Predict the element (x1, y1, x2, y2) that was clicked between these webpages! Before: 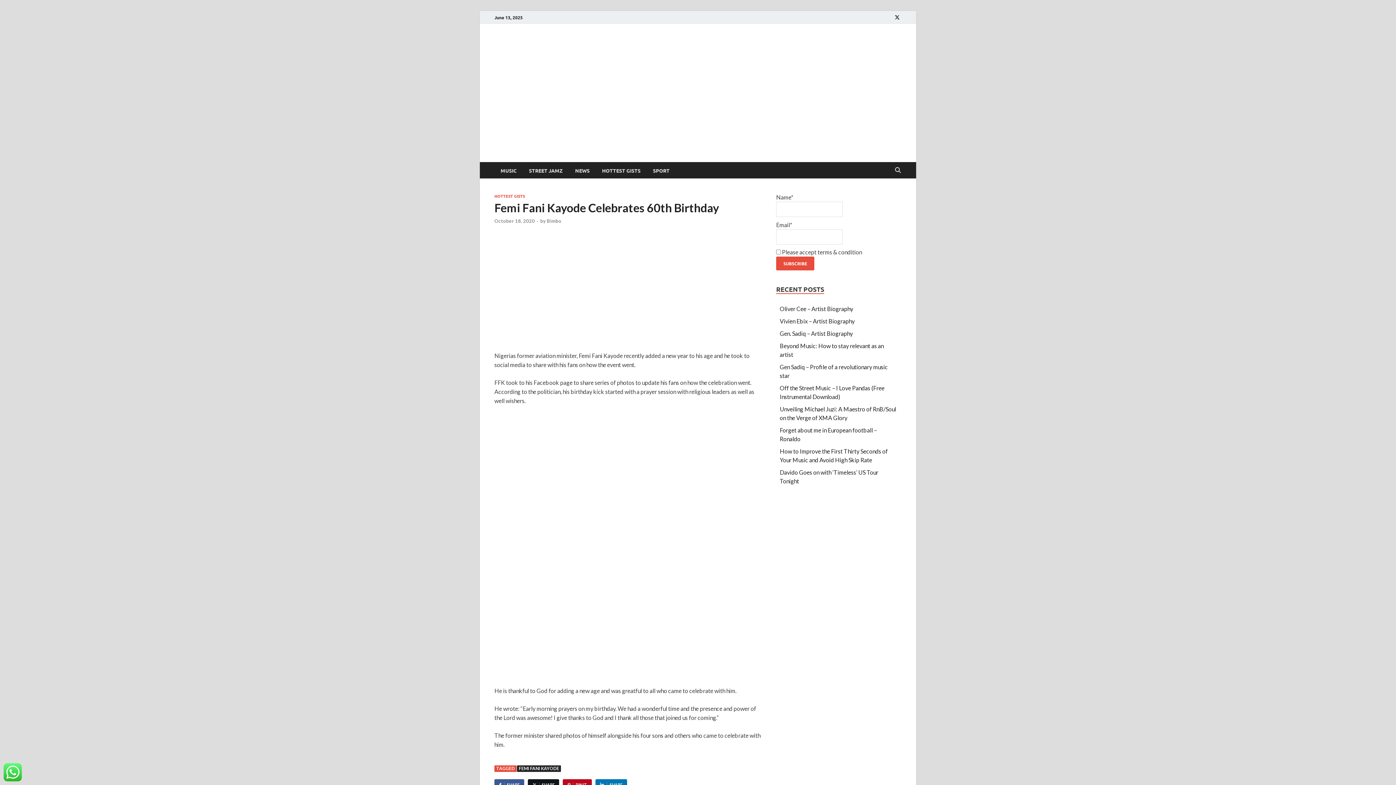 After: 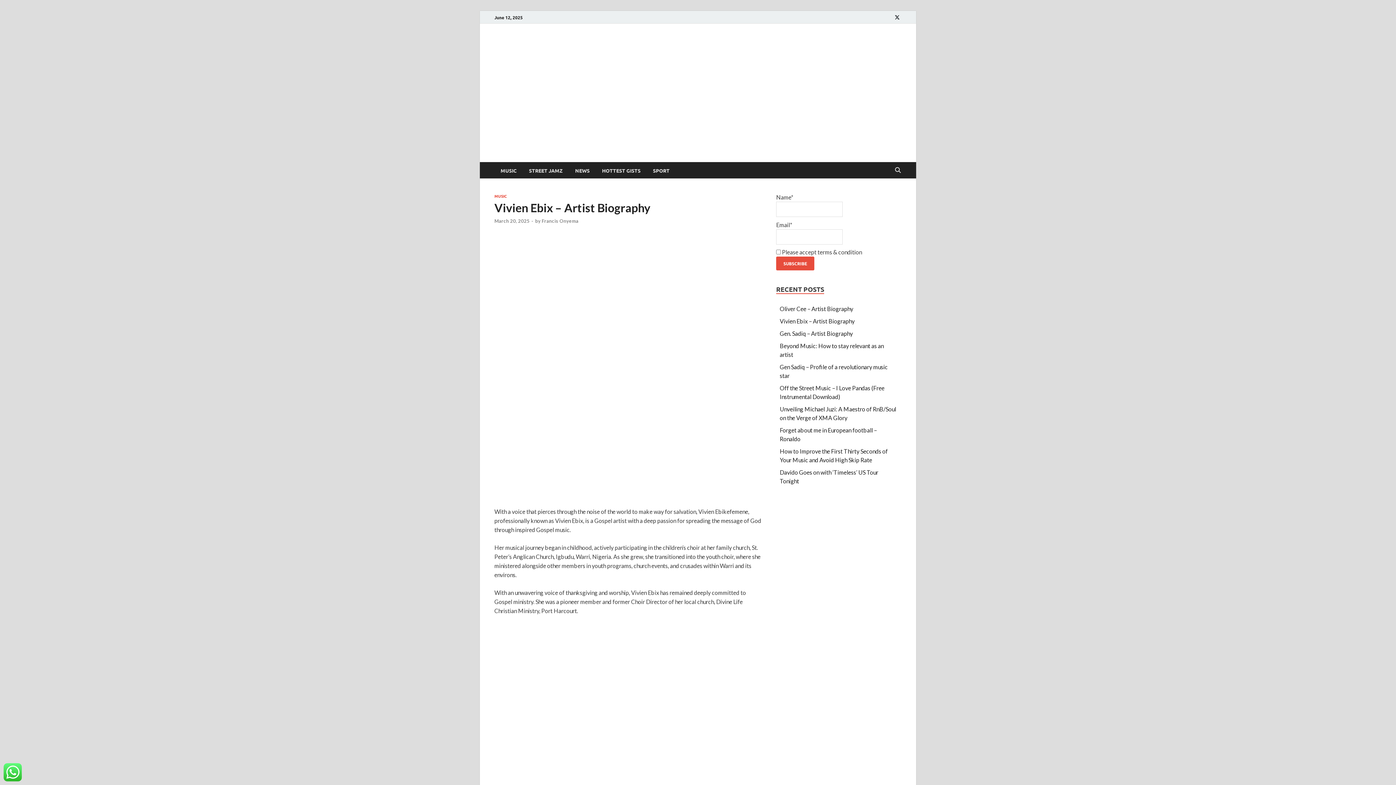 Action: bbox: (780, 317, 854, 324) label: Vivien Ebix – Artist Biography